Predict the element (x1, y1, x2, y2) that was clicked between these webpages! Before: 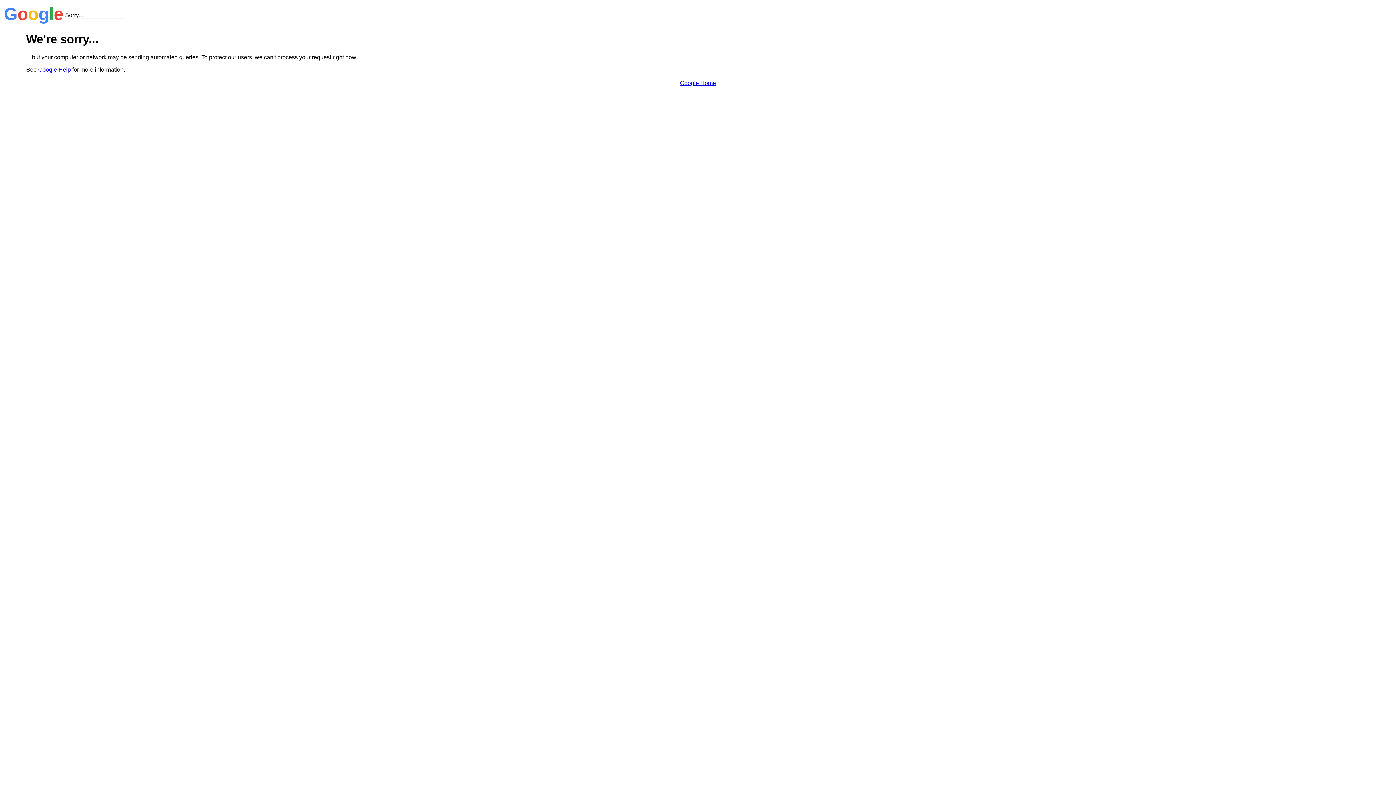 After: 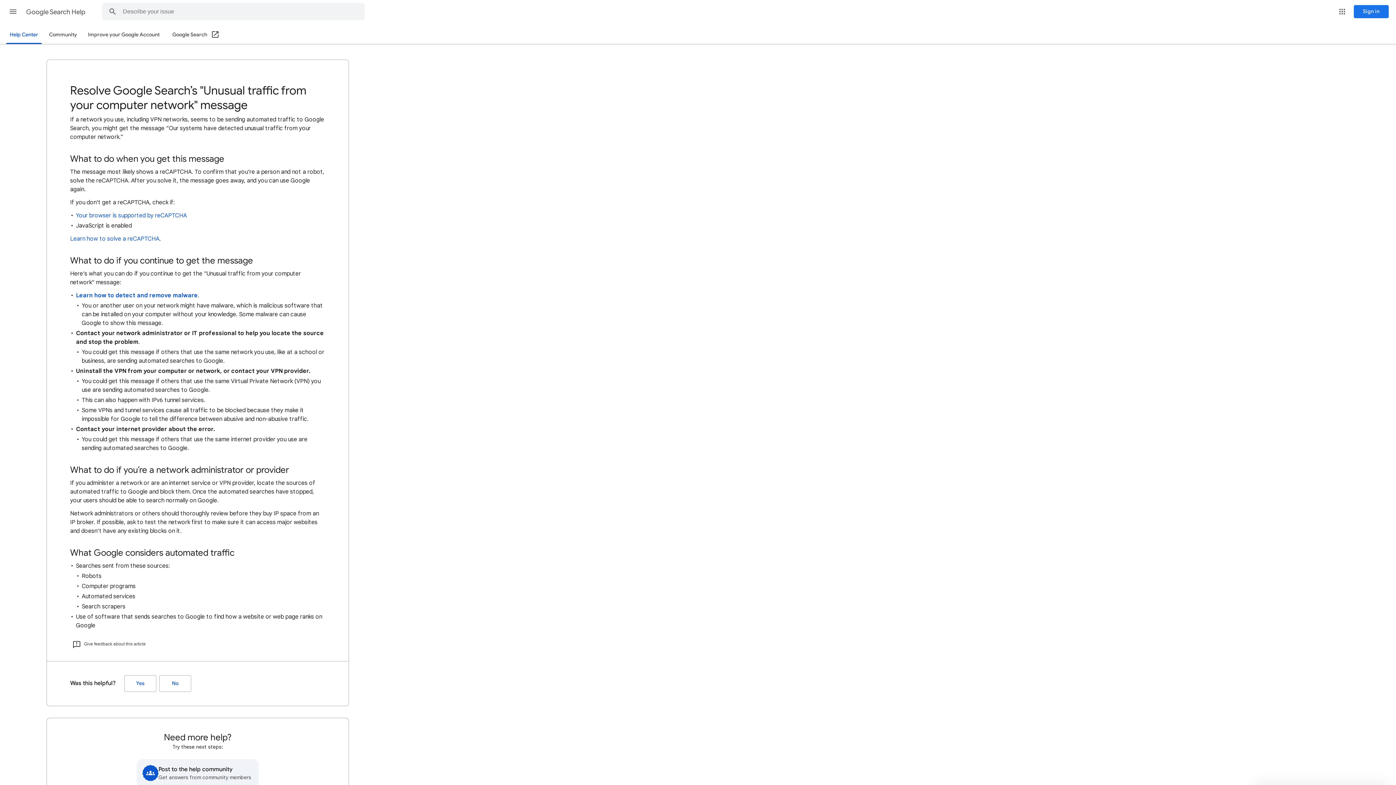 Action: label: Google Help bbox: (38, 66, 70, 72)